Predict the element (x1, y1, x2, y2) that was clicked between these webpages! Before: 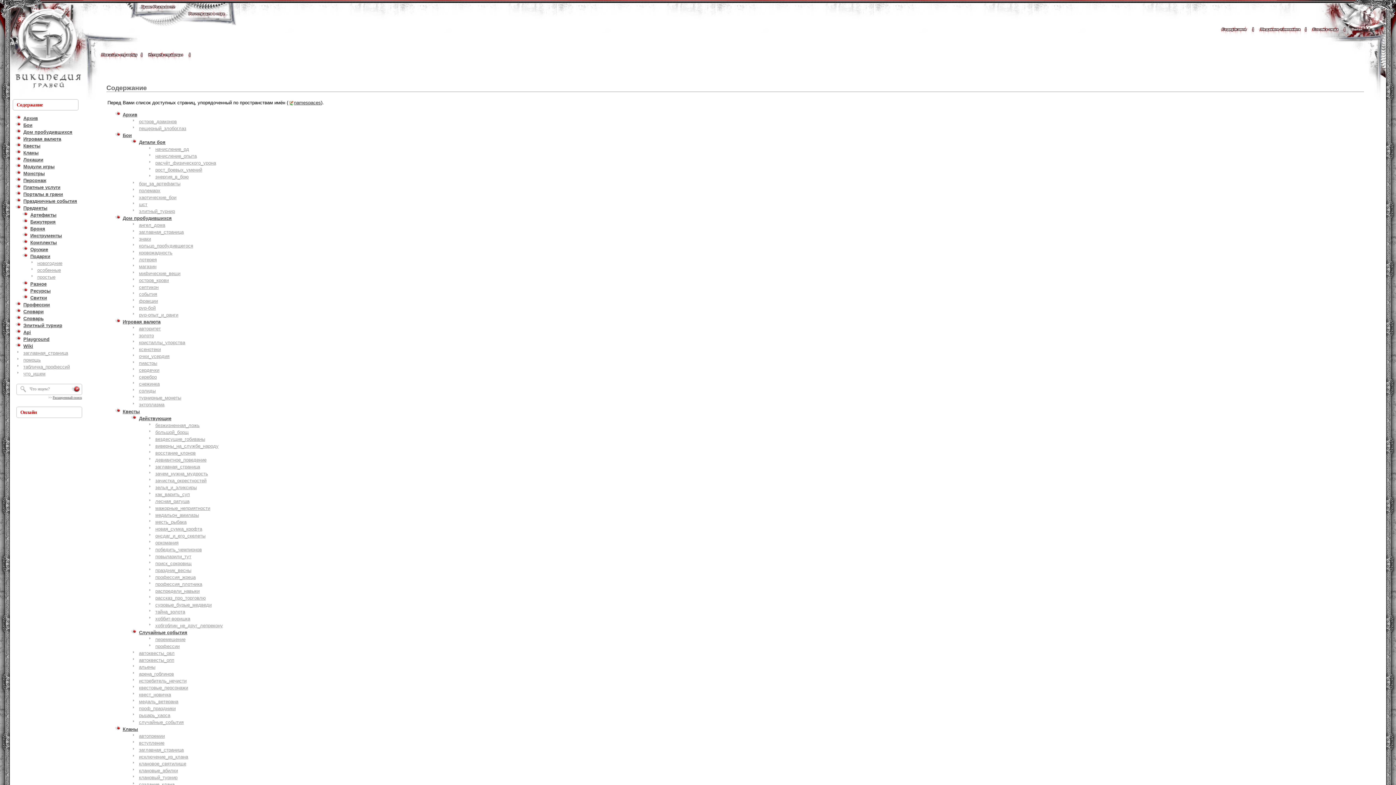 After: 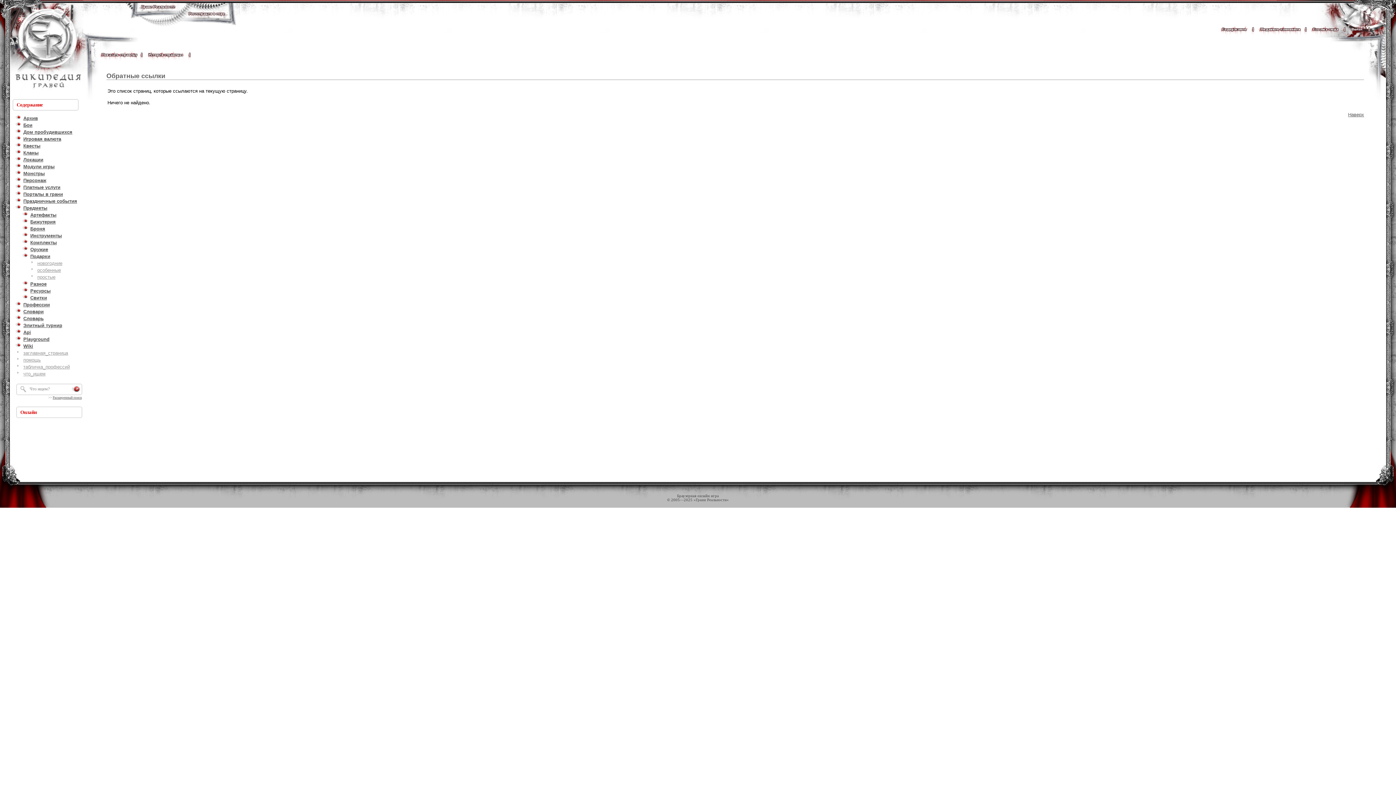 Action: bbox: (1310, 26, 1341, 31)